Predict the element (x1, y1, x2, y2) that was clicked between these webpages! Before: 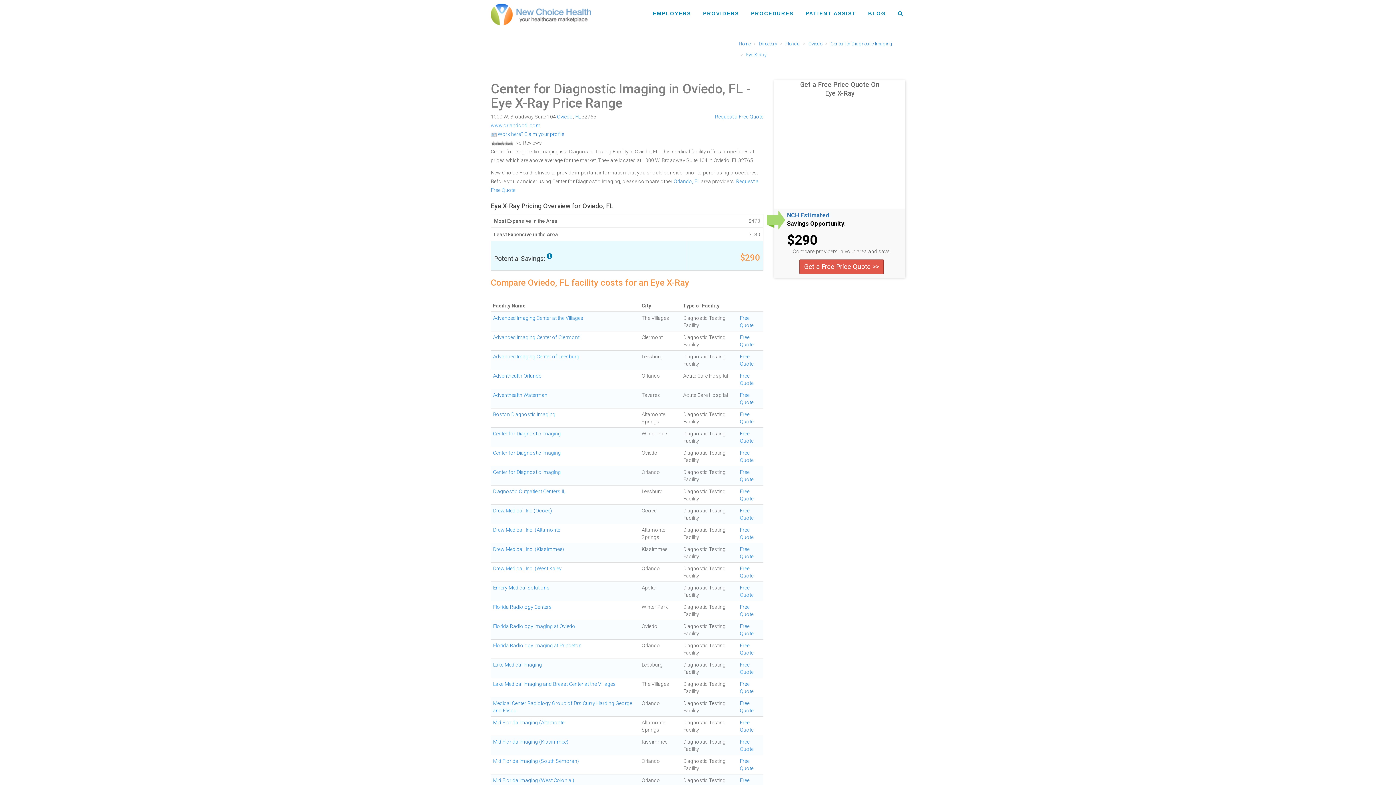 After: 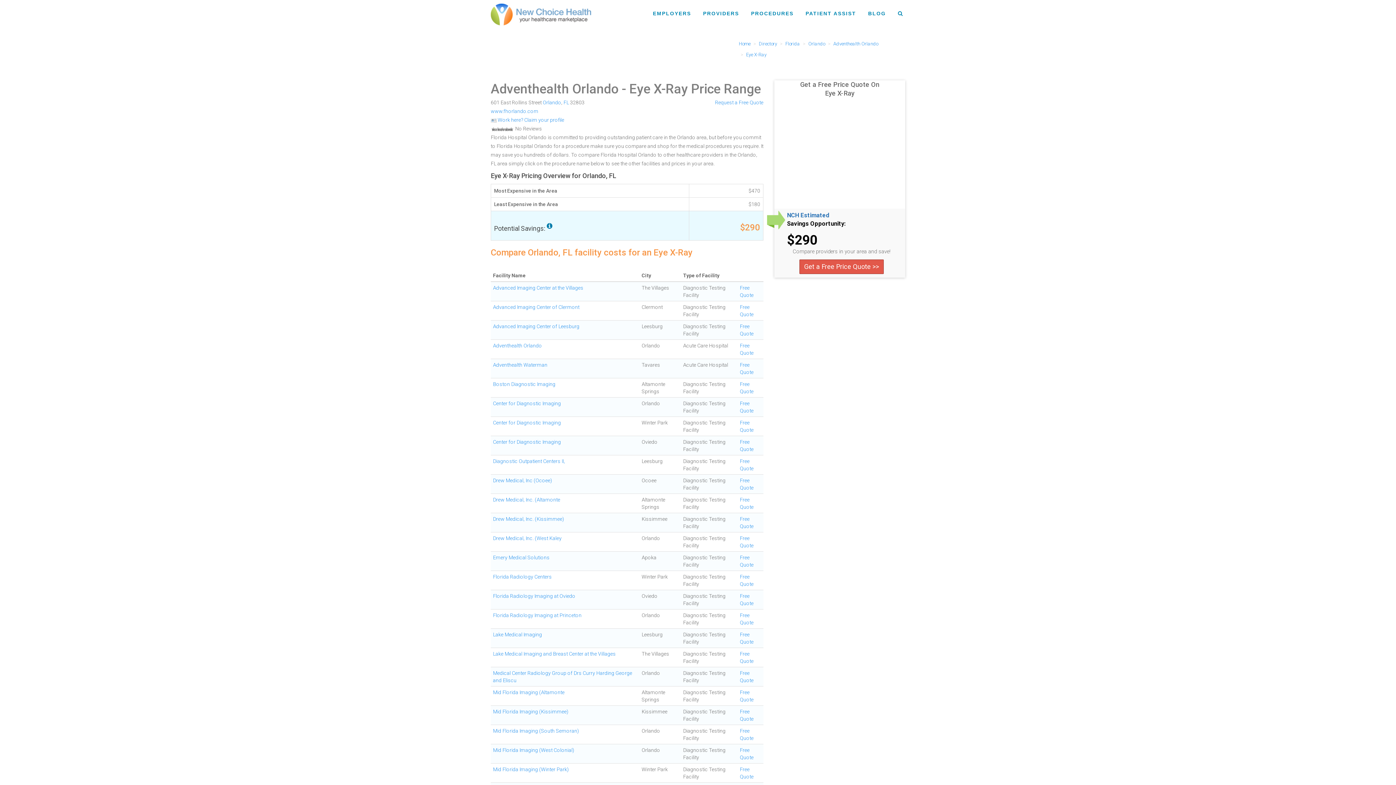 Action: label: Adventhealth Orlando bbox: (493, 373, 542, 378)